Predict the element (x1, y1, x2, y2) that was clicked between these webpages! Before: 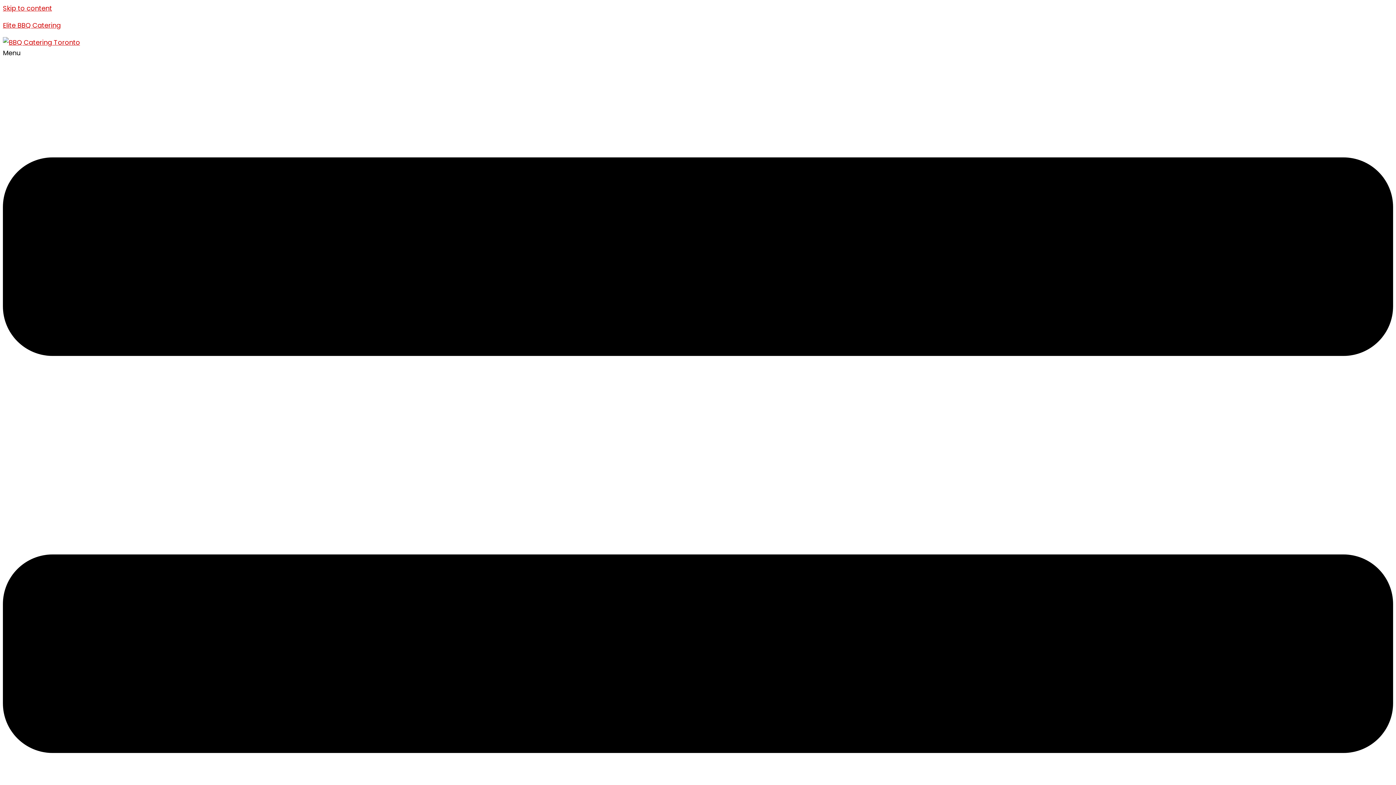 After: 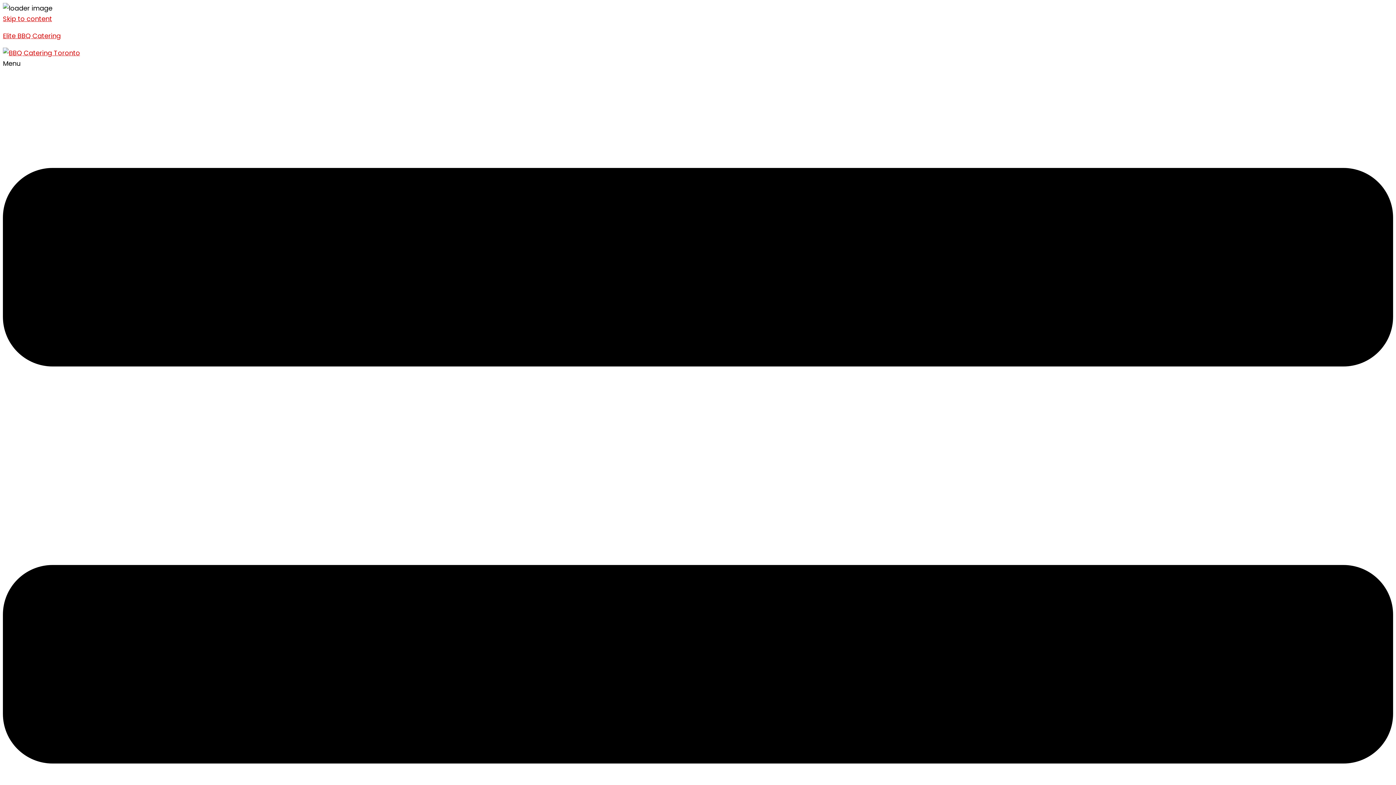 Action: bbox: (2, 37, 80, 46)